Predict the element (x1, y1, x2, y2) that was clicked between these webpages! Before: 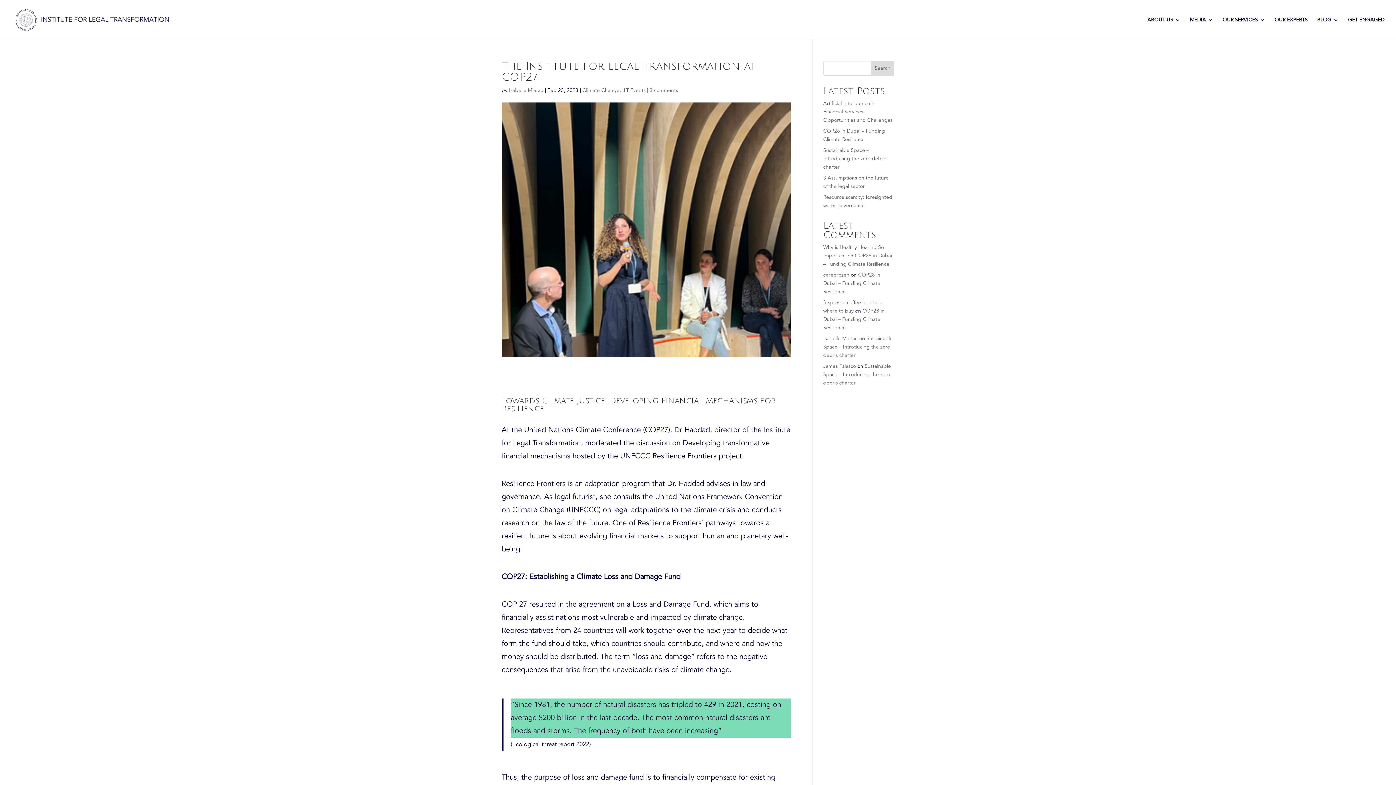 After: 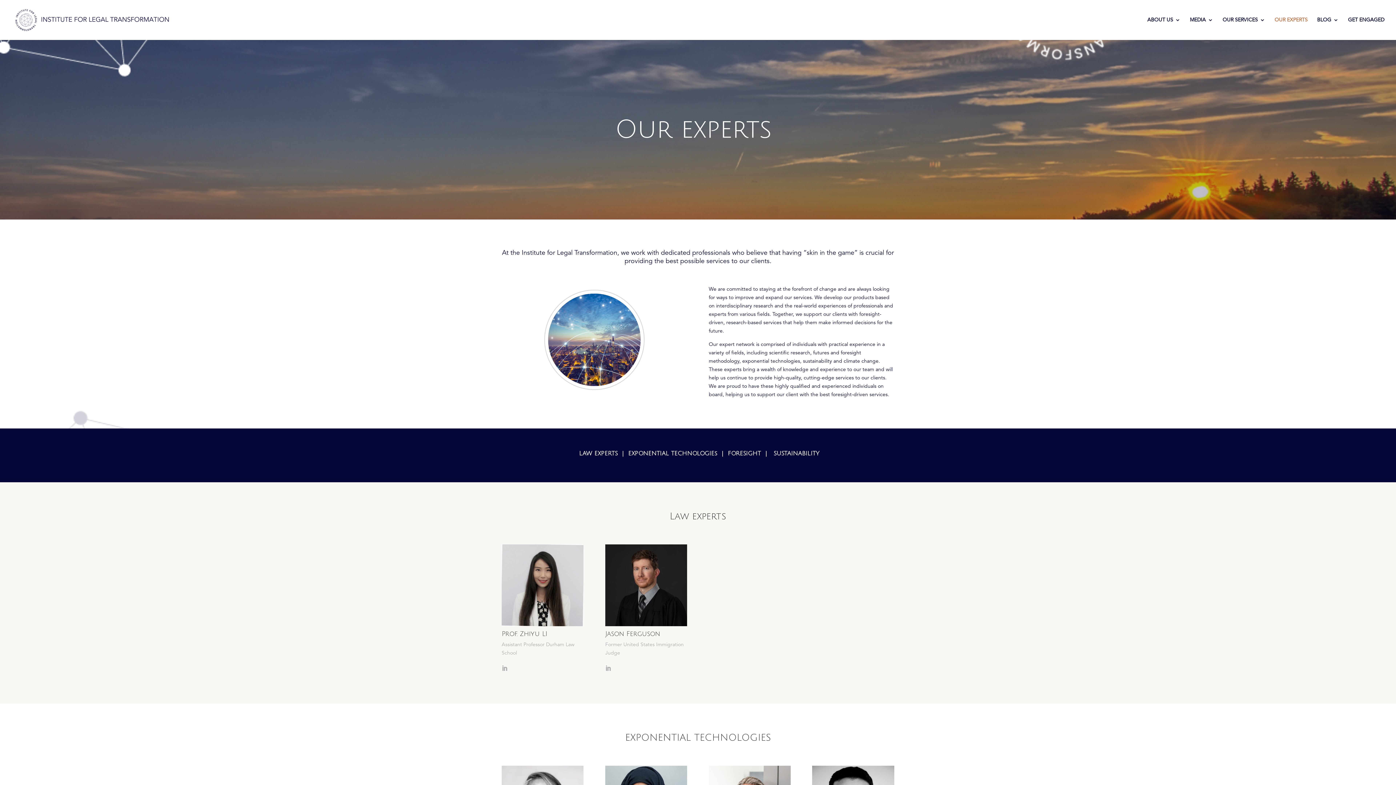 Action: bbox: (1274, 17, 1308, 40) label: OUR EXPERTS